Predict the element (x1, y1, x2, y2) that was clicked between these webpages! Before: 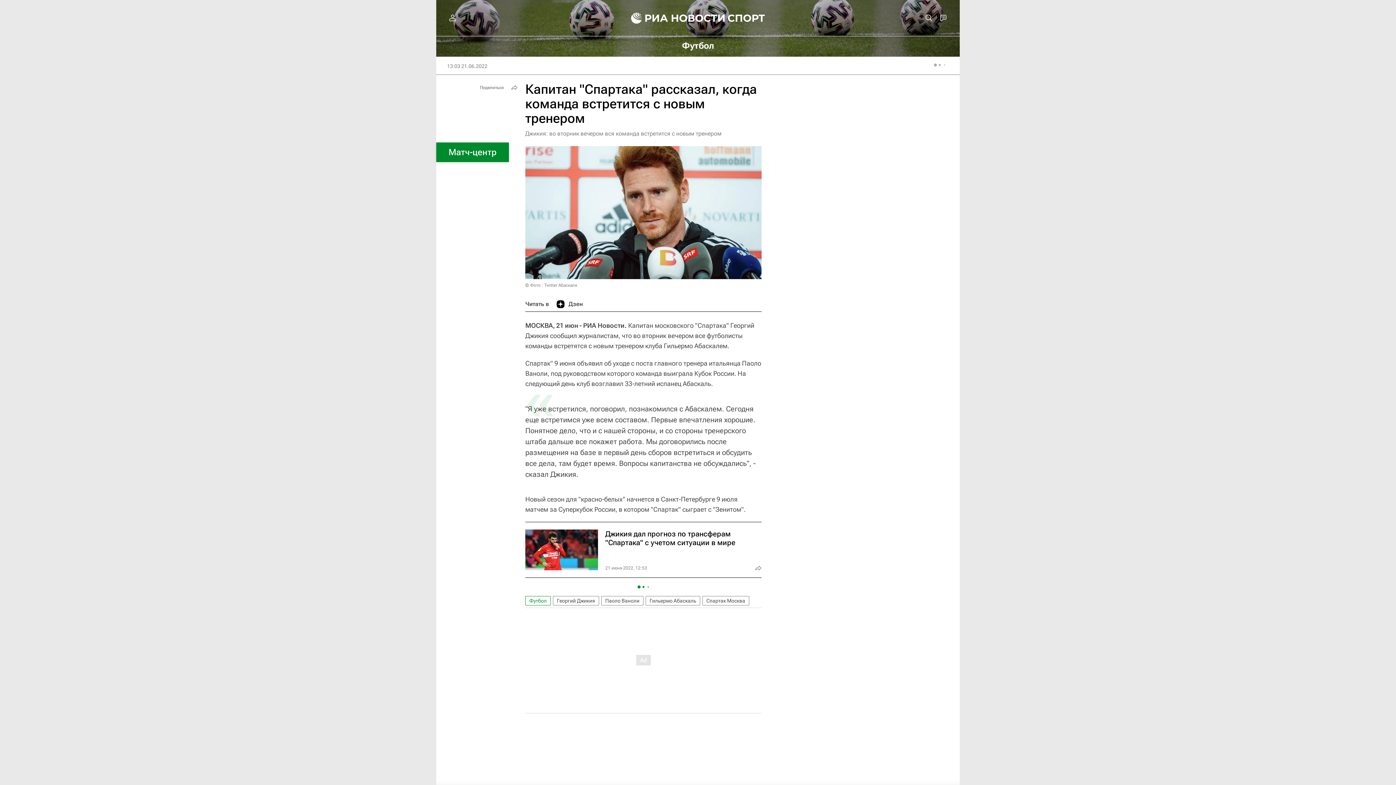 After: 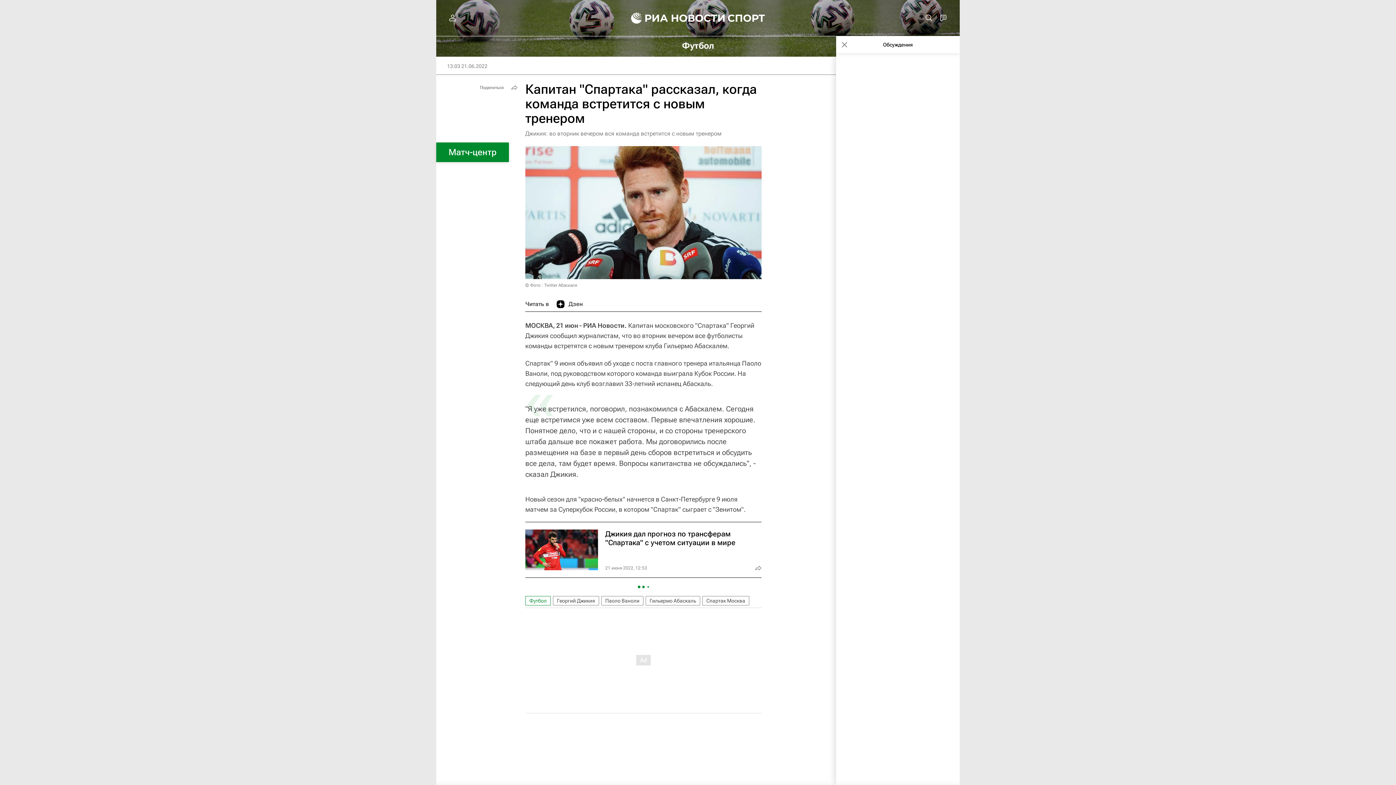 Action: bbox: (936, 10, 950, 25)